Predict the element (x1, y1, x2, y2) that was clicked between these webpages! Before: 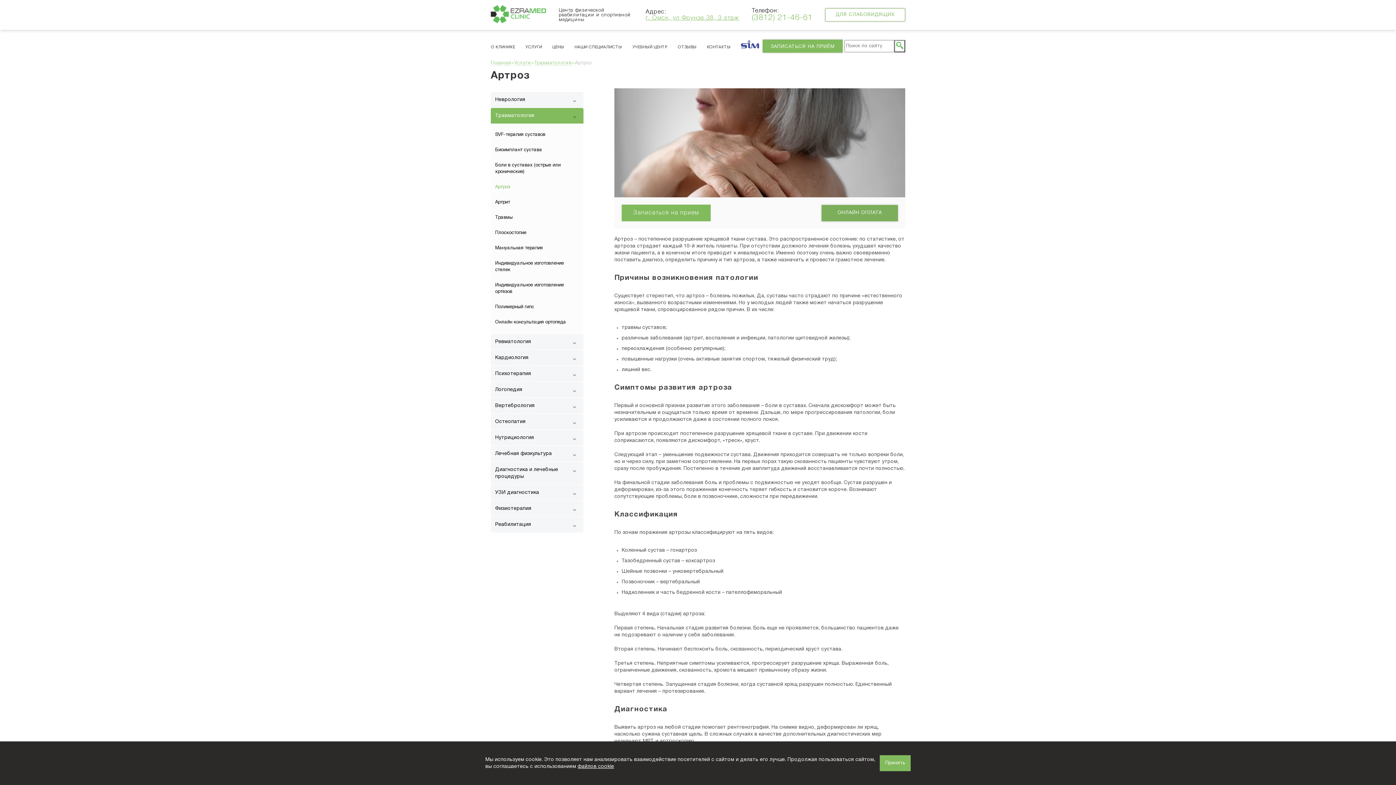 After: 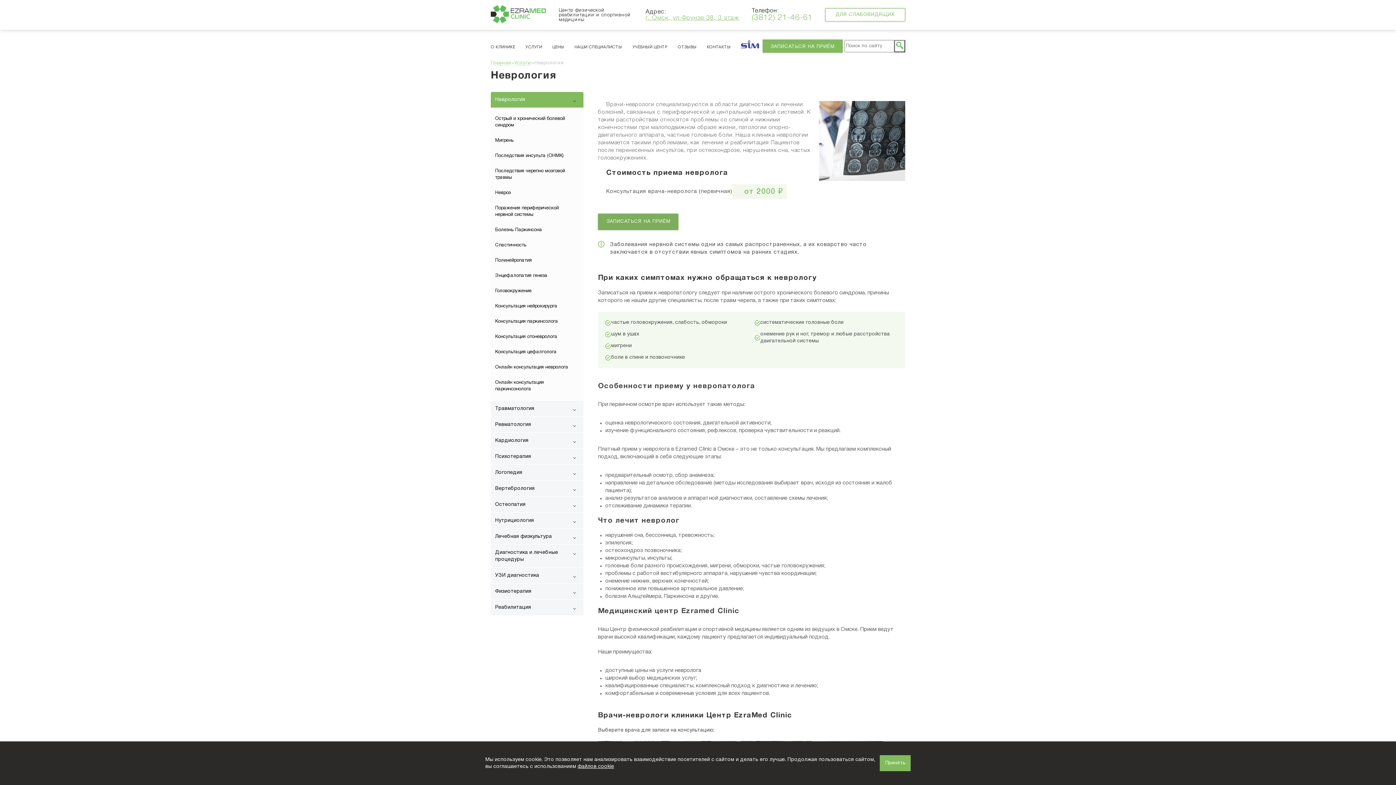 Action: label: Неврология bbox: (490, 92, 569, 107)